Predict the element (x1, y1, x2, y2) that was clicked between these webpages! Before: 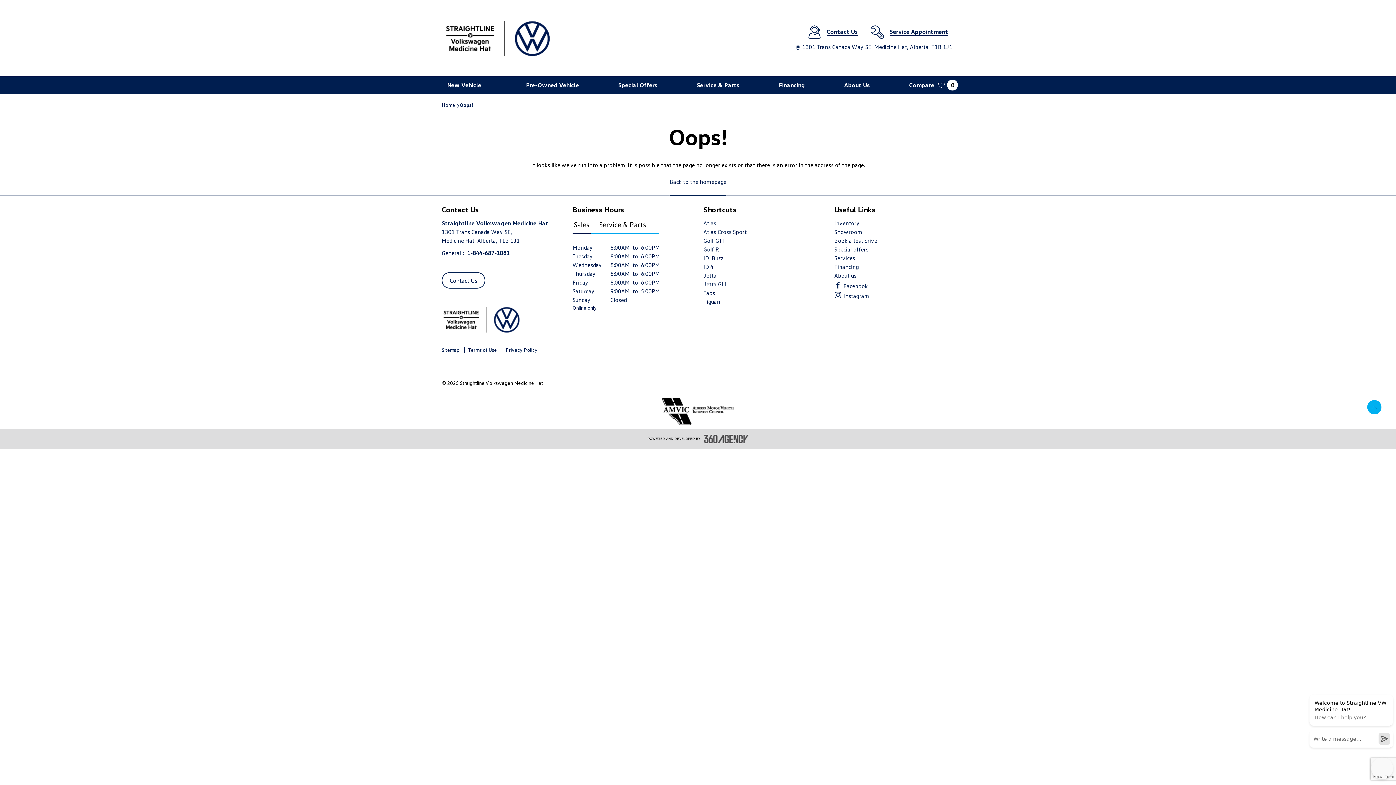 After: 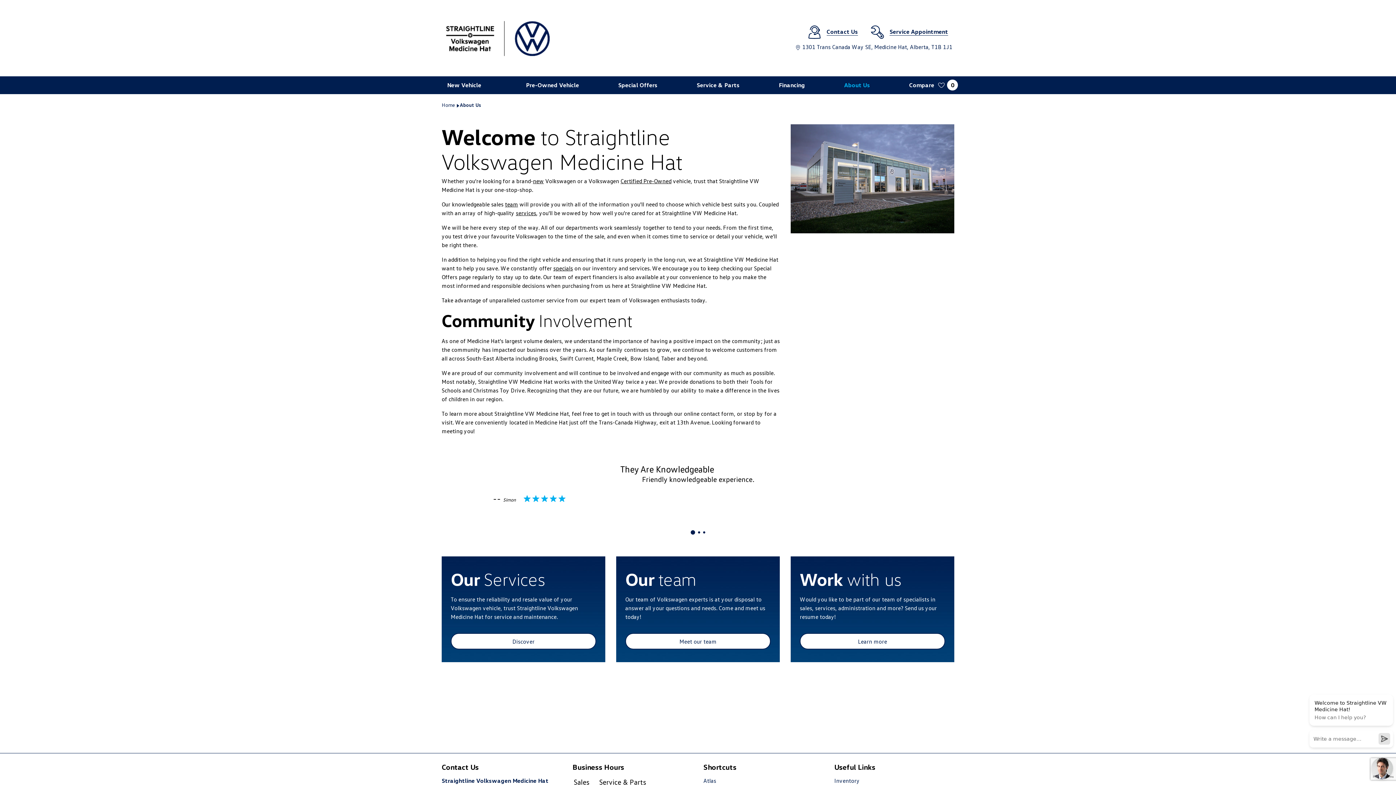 Action: label: About us bbox: (834, 272, 856, 279)